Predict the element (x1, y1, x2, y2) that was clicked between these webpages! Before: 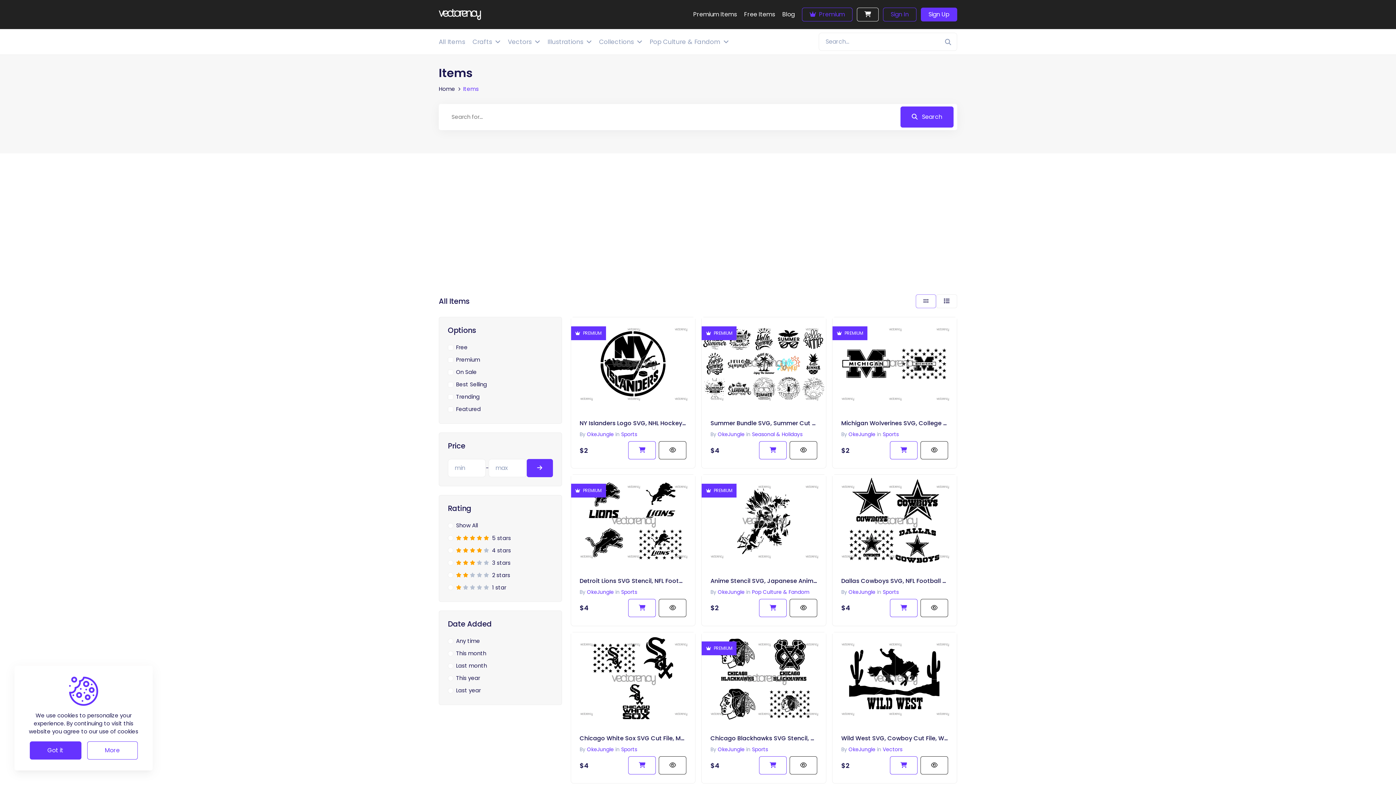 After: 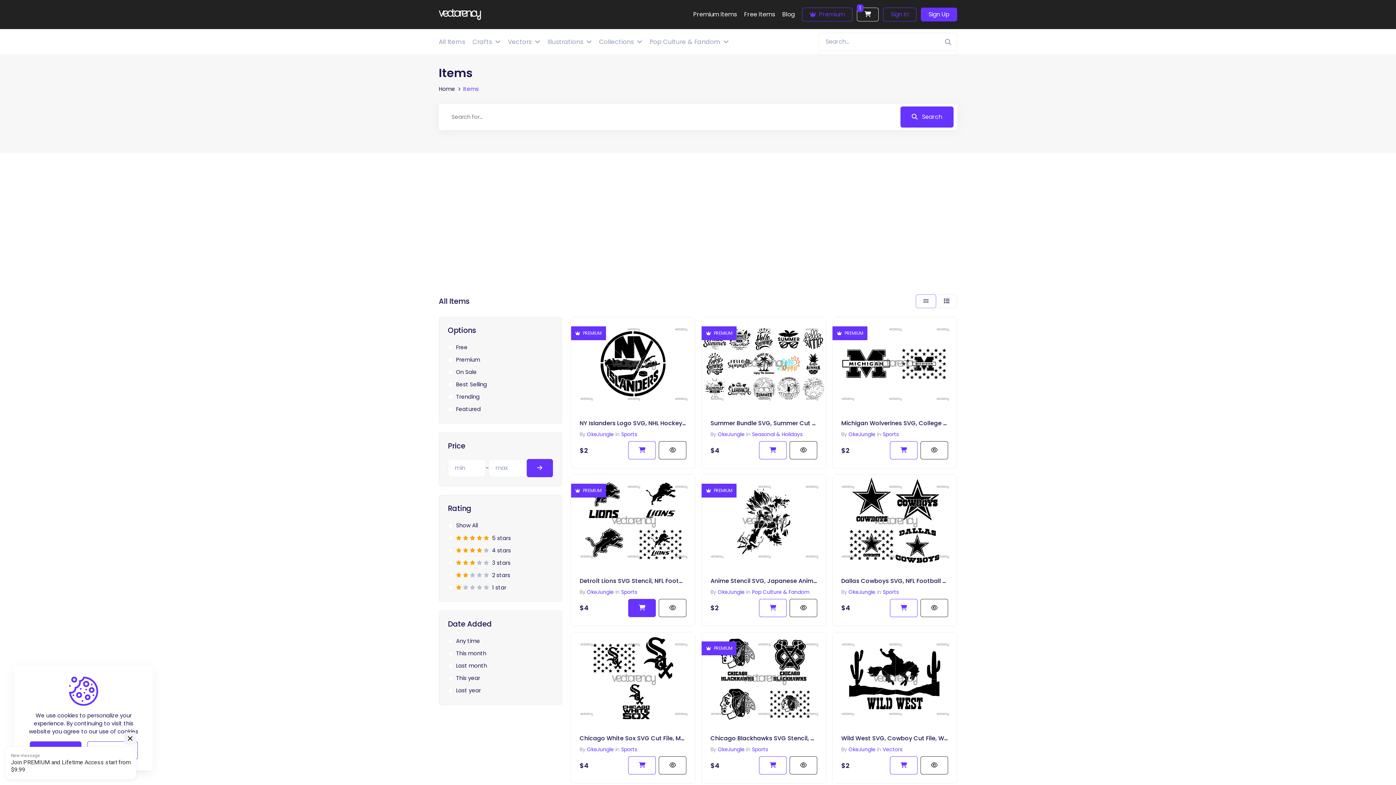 Action: bbox: (628, 599, 656, 617)